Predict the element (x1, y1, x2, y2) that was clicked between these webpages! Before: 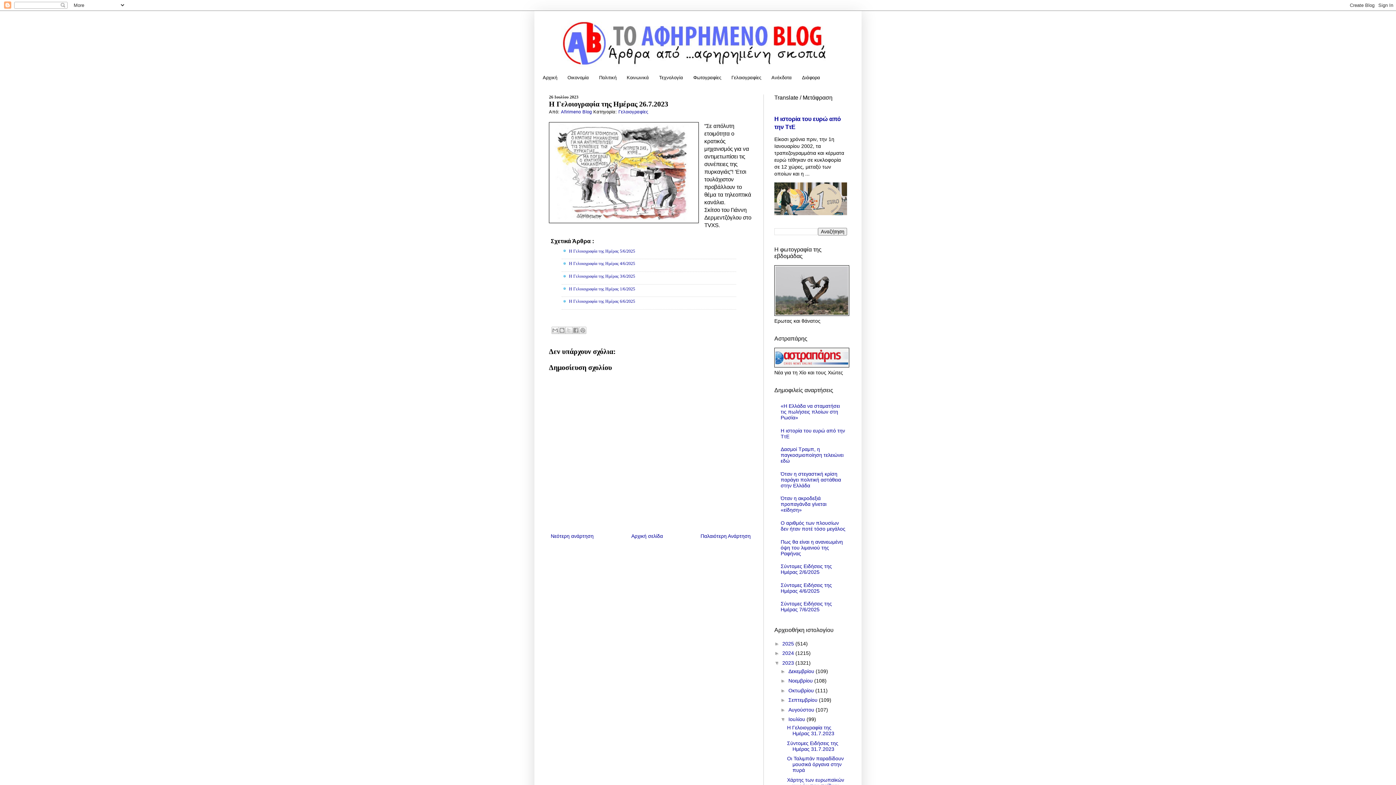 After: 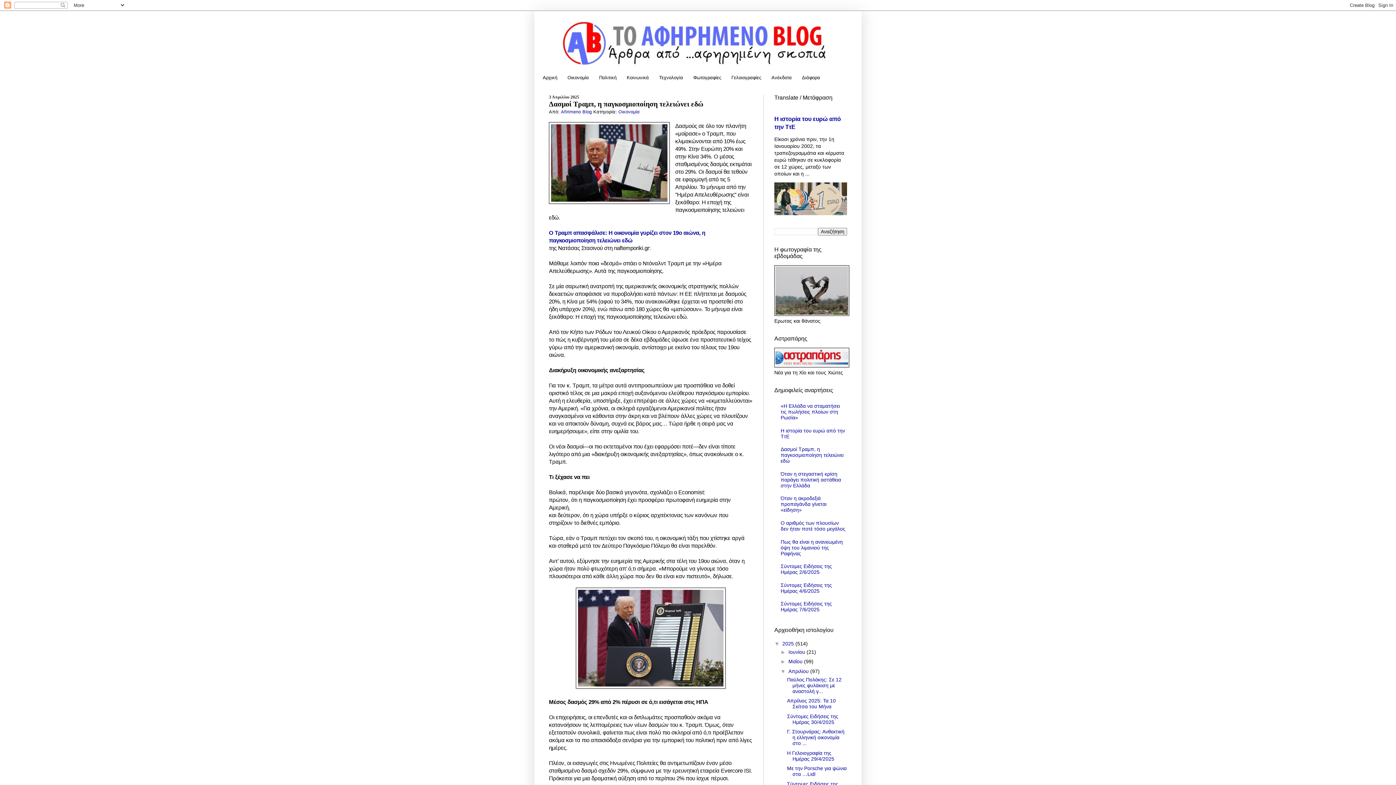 Action: bbox: (780, 446, 843, 464) label: Δασμοί Τραμπ, η παγκοσμιοποίηση τελειώνει εδώ